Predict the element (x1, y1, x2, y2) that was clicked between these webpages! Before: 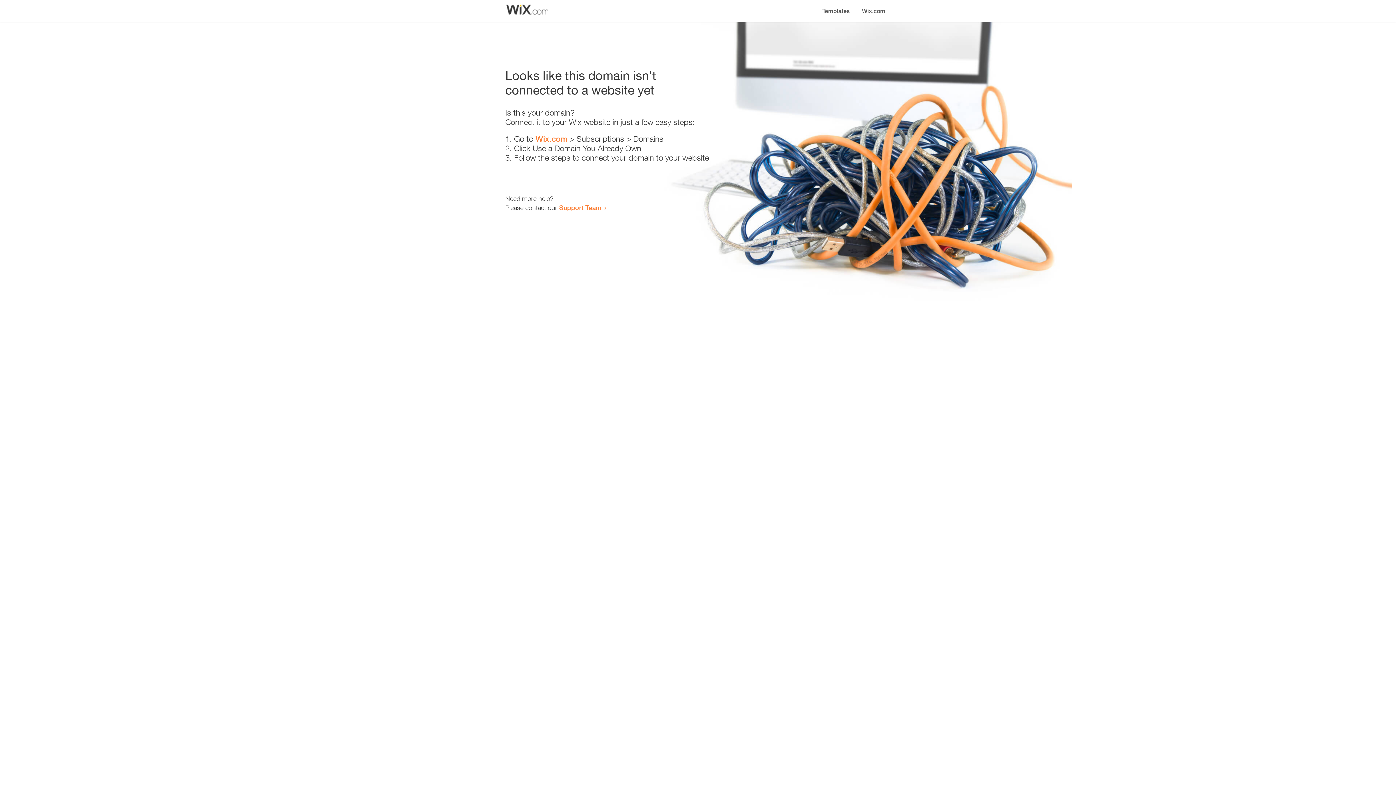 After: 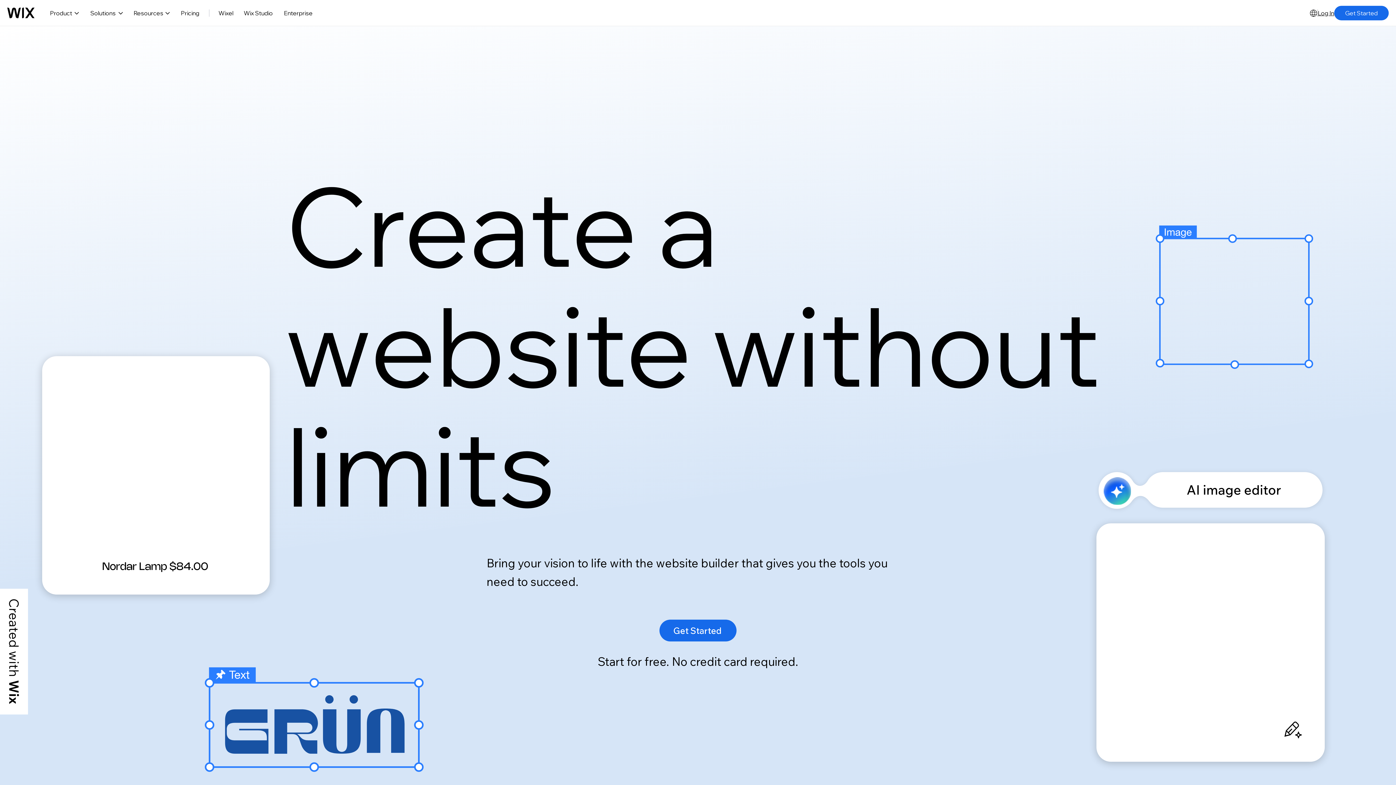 Action: bbox: (535, 134, 567, 143) label: Wix.com